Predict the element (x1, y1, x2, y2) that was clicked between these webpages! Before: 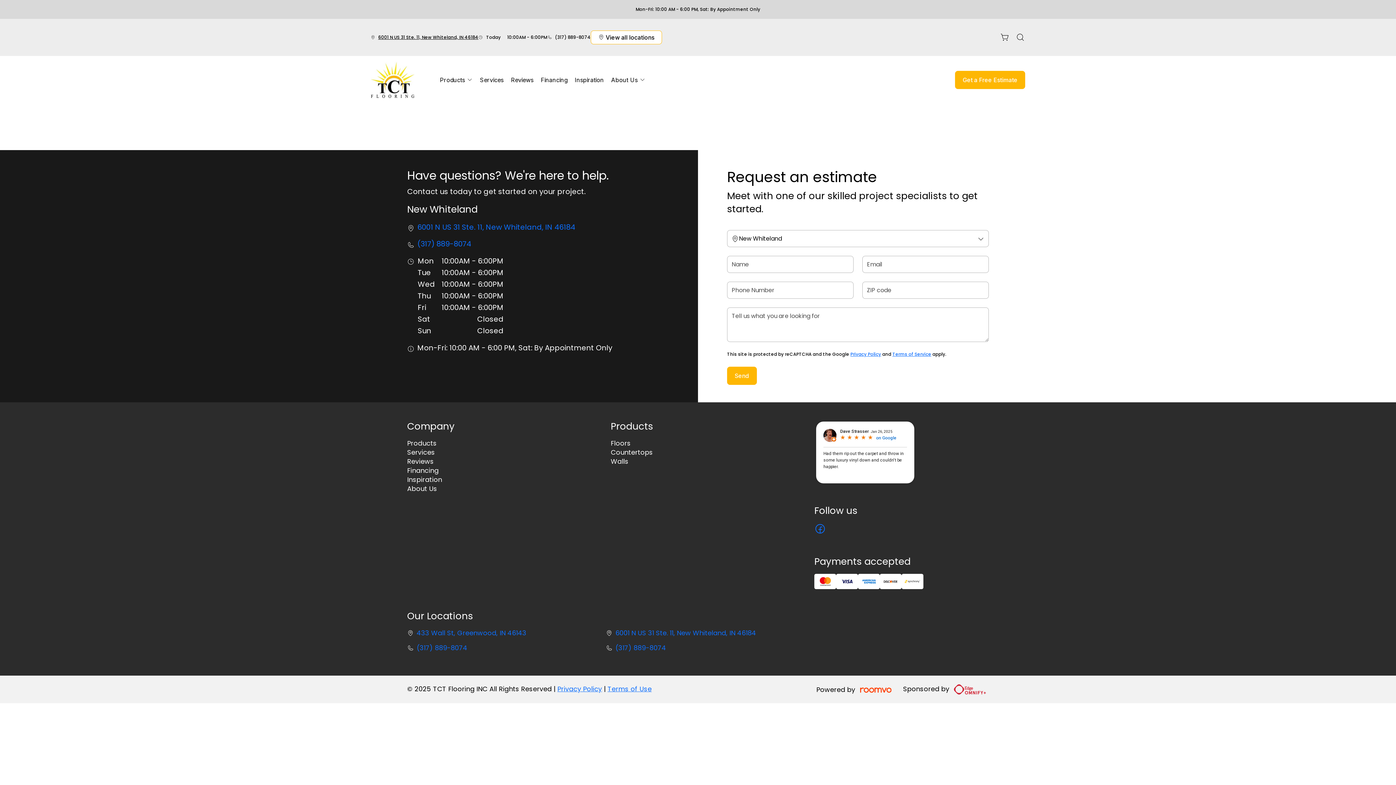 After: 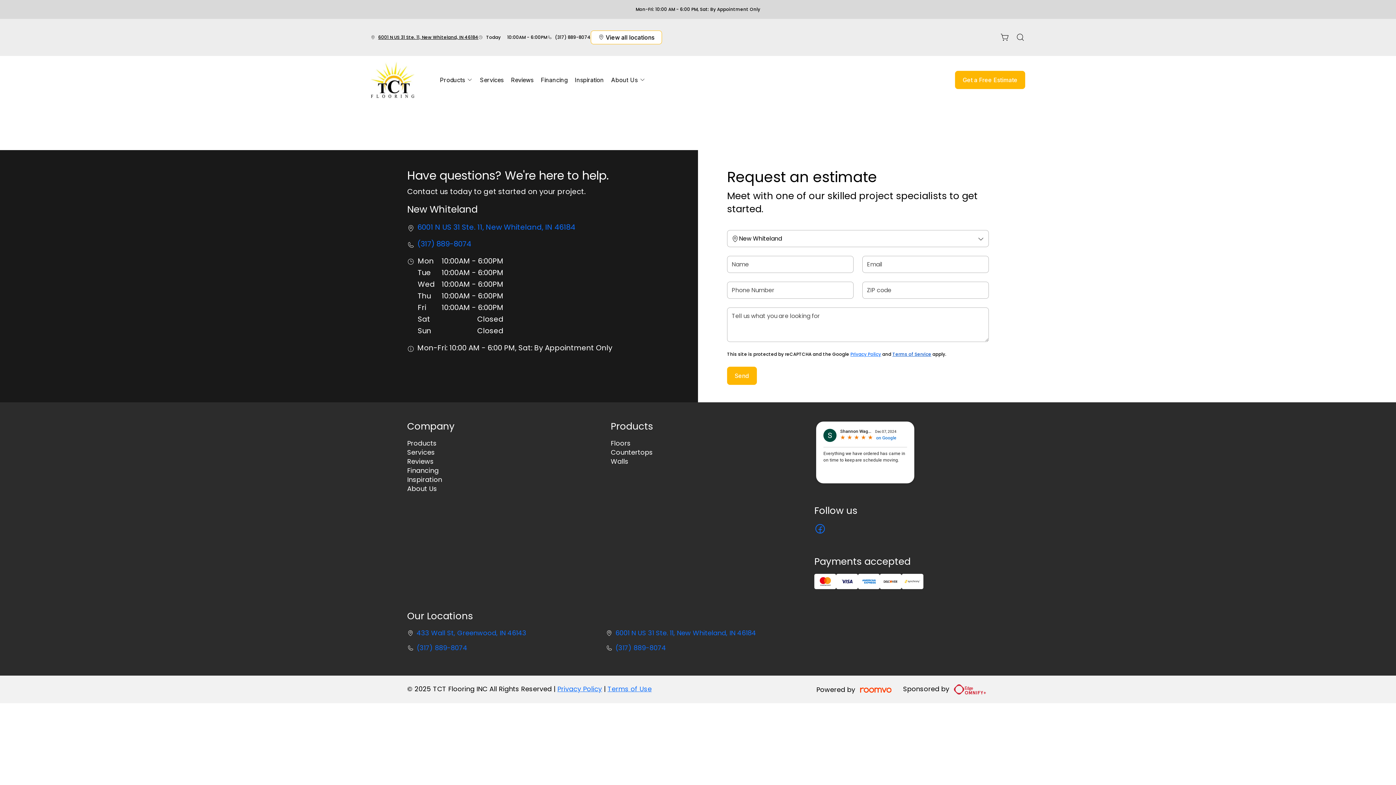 Action: label: Terms of Service bbox: (892, 351, 931, 357)